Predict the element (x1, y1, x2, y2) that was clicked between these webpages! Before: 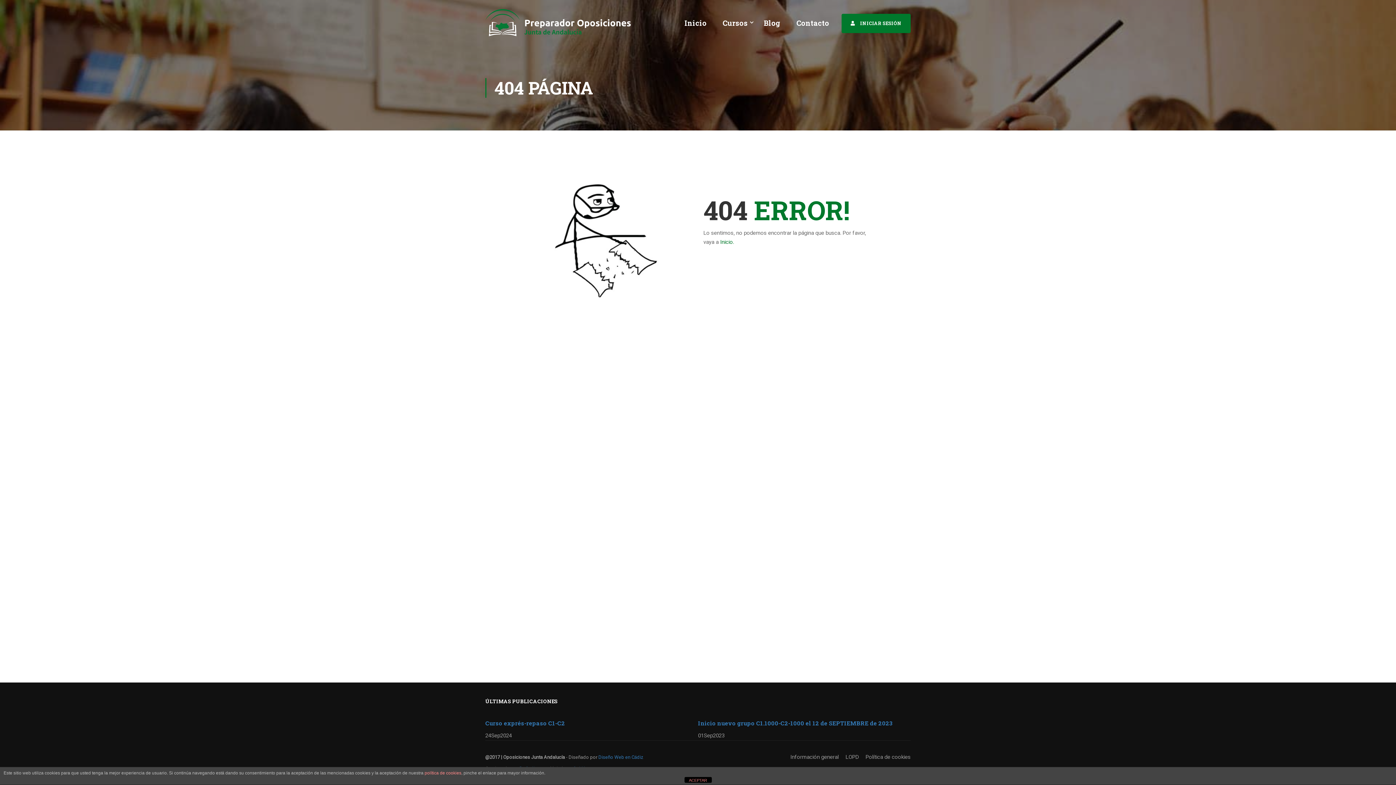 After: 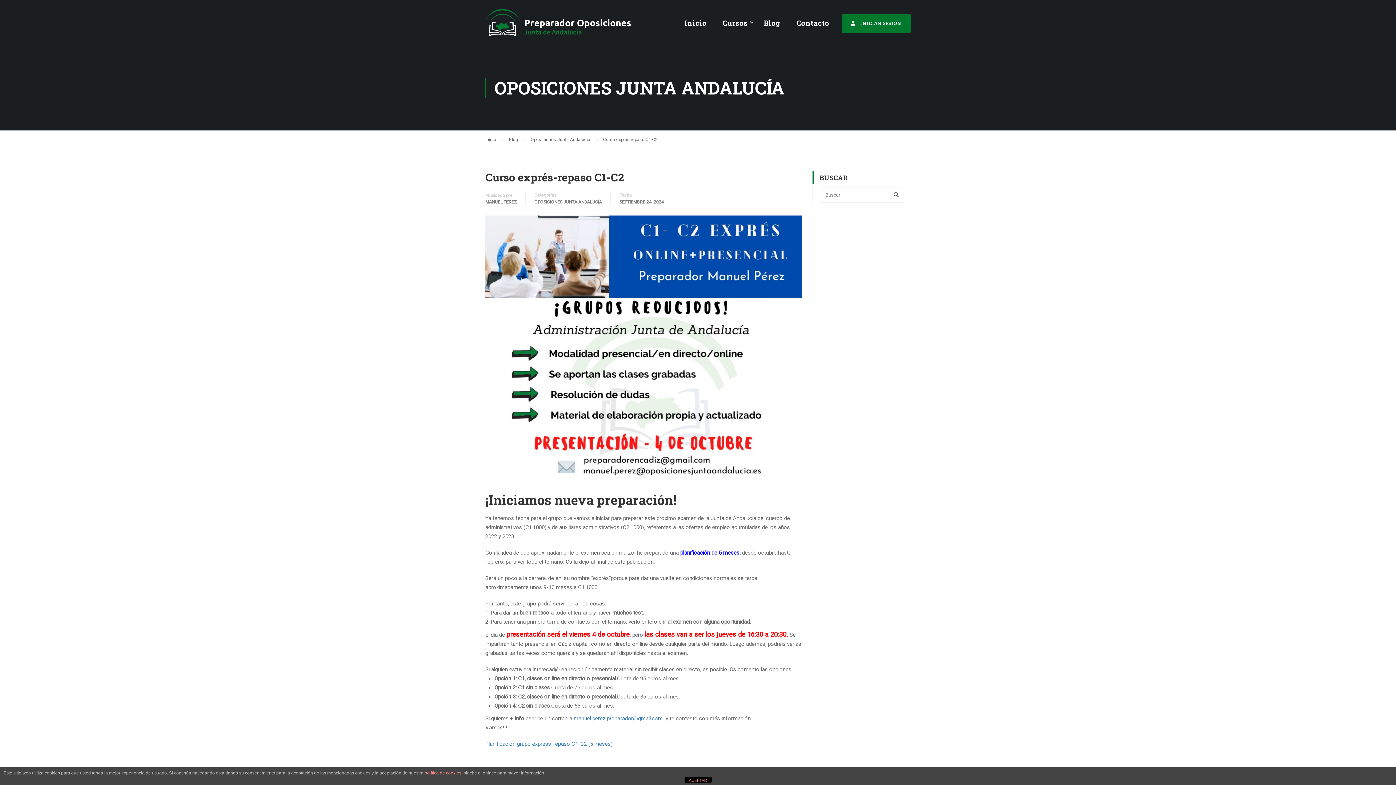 Action: bbox: (485, 719, 565, 727) label: Curso exprés-repaso C1-C2